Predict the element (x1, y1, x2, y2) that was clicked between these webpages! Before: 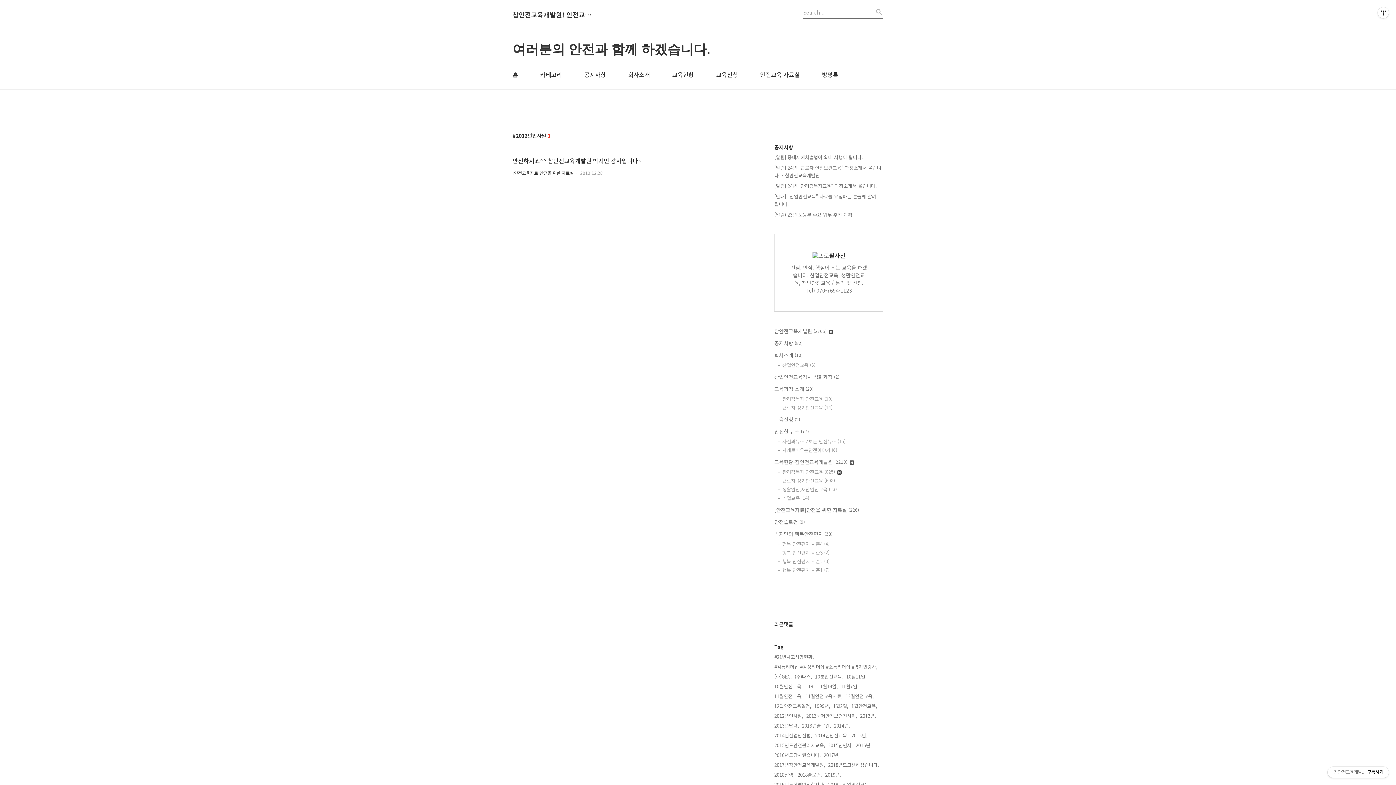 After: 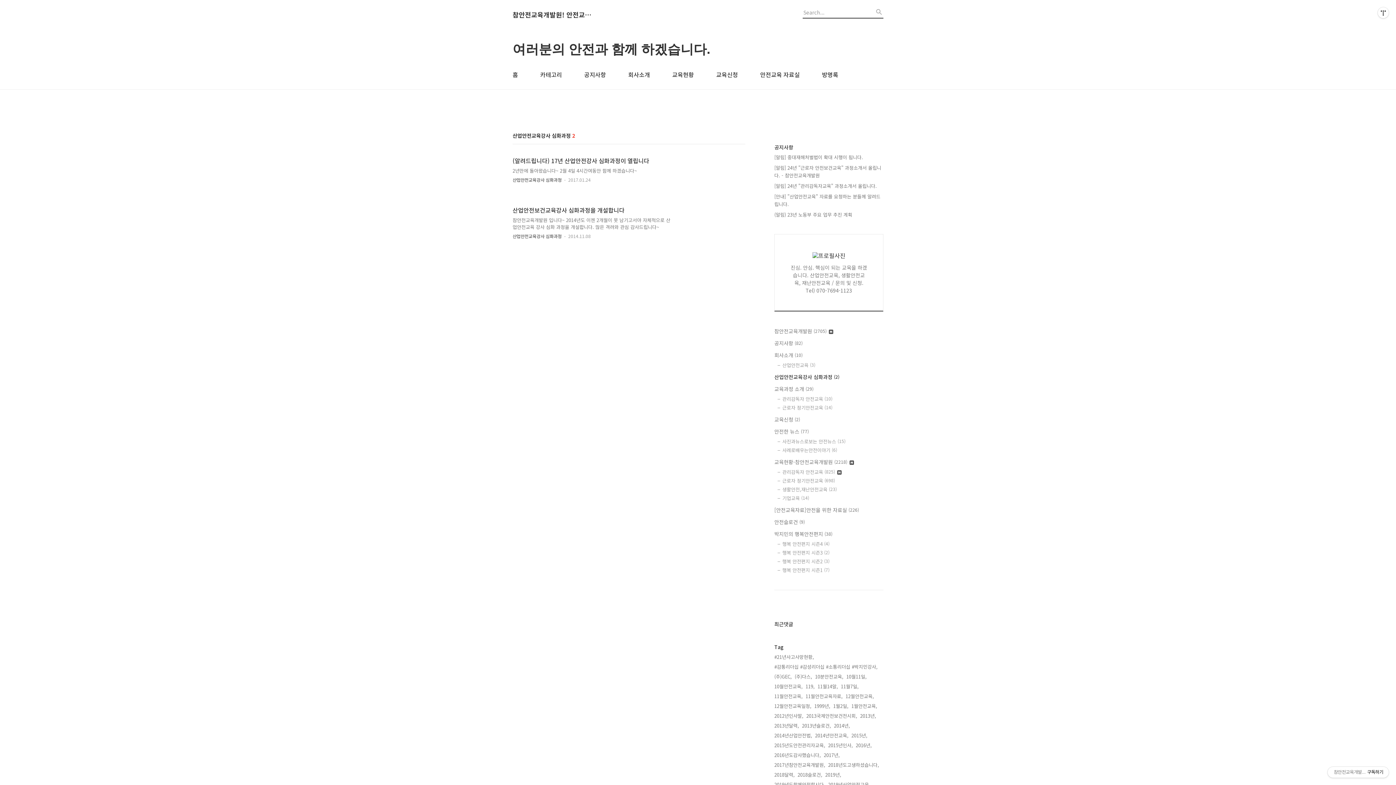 Action: bbox: (774, 373, 883, 381) label: 산업안전교육강사 심화과정 (2)